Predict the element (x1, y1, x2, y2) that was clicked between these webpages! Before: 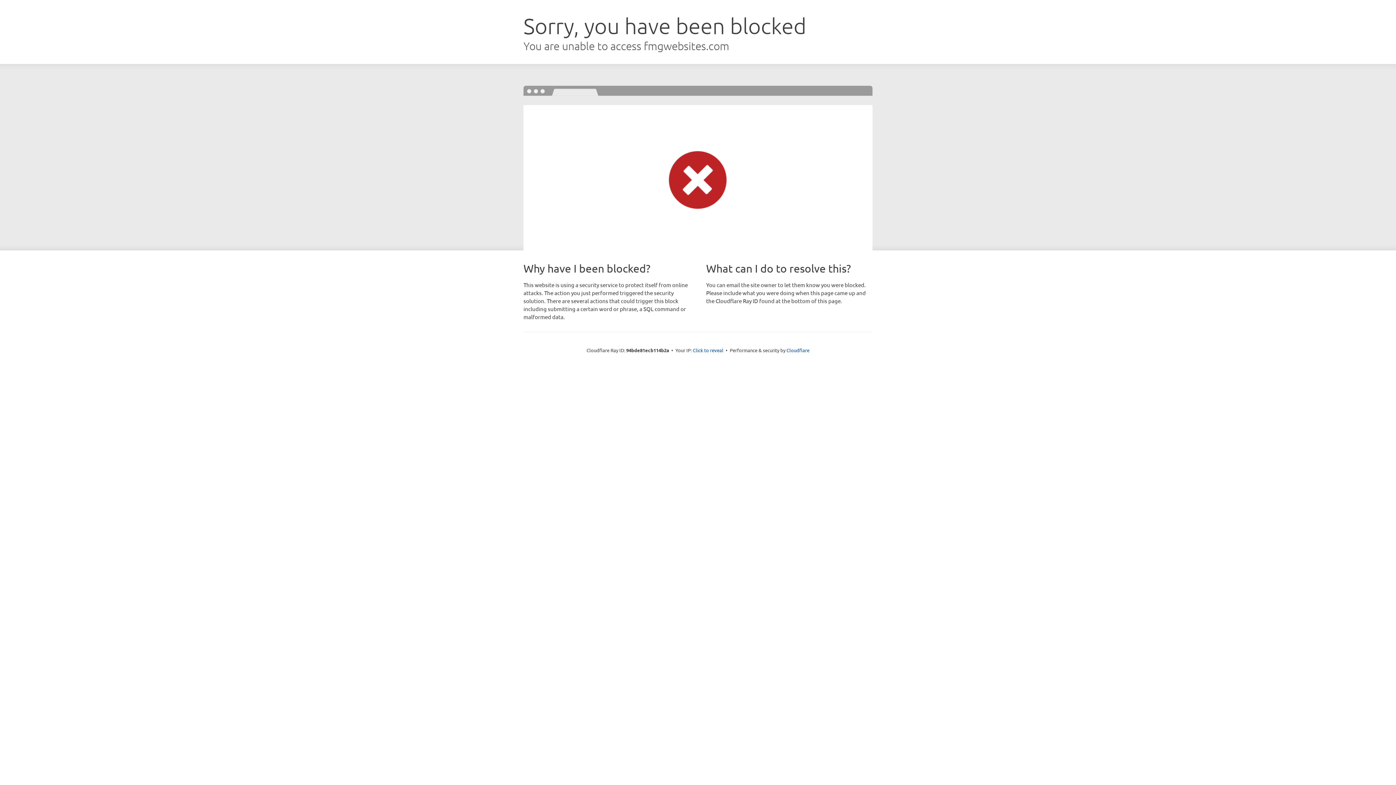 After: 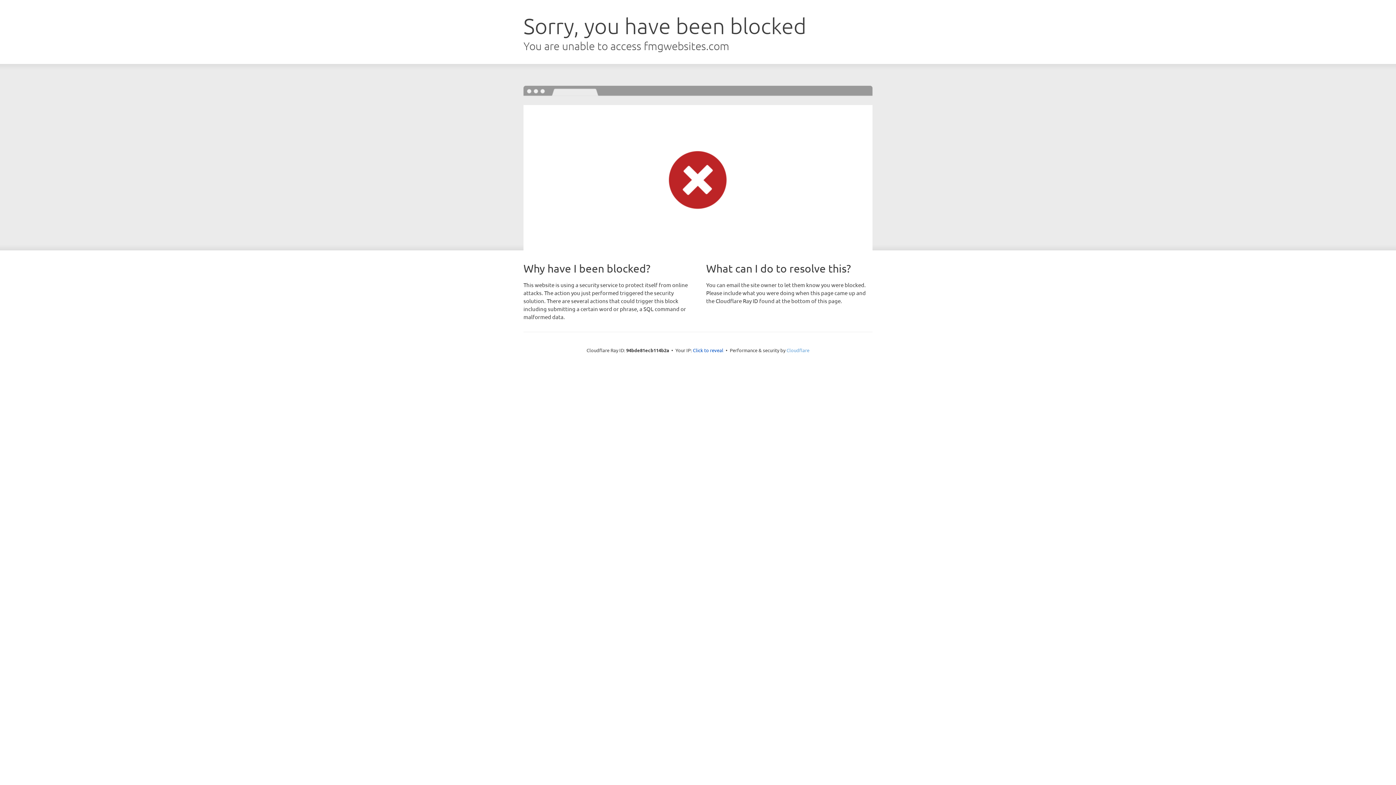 Action: label: Cloudflare bbox: (786, 347, 809, 353)